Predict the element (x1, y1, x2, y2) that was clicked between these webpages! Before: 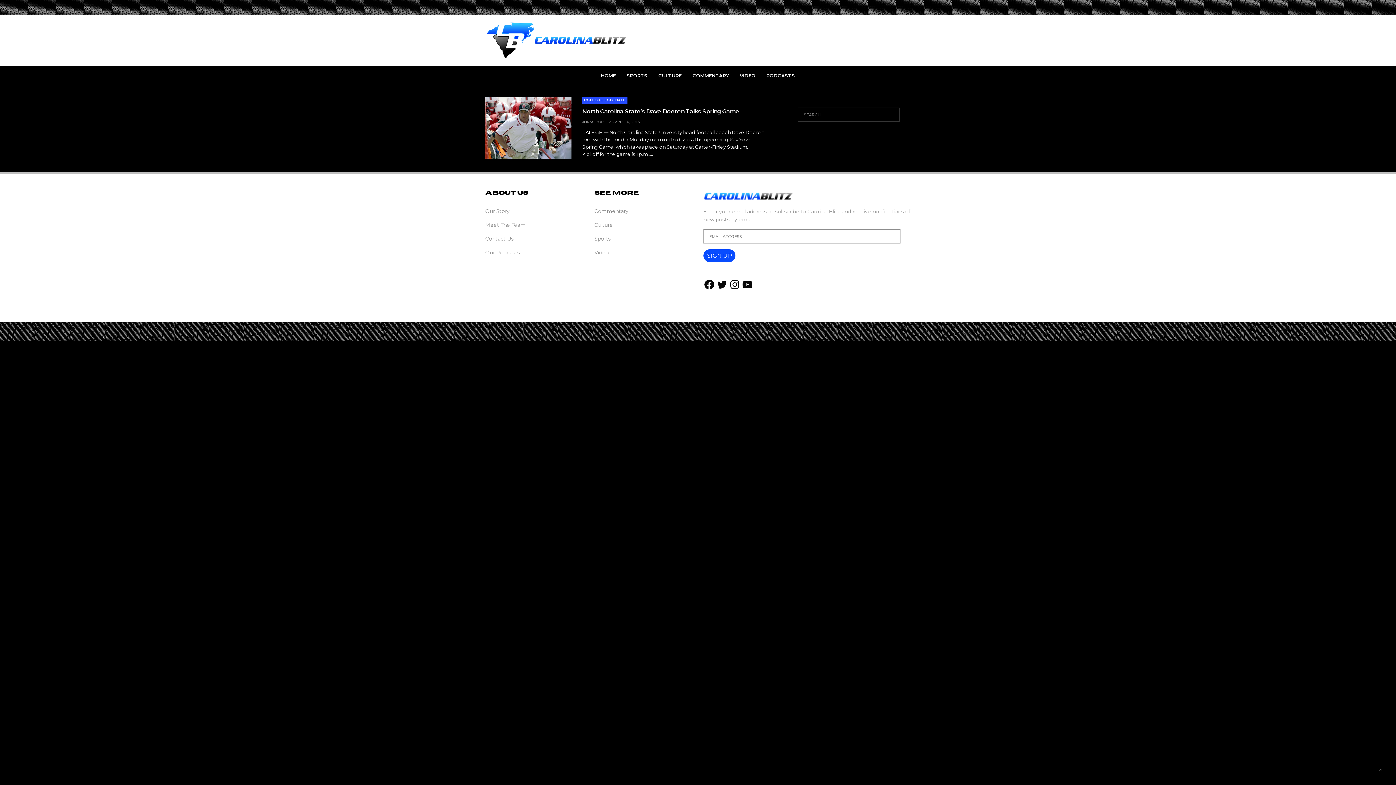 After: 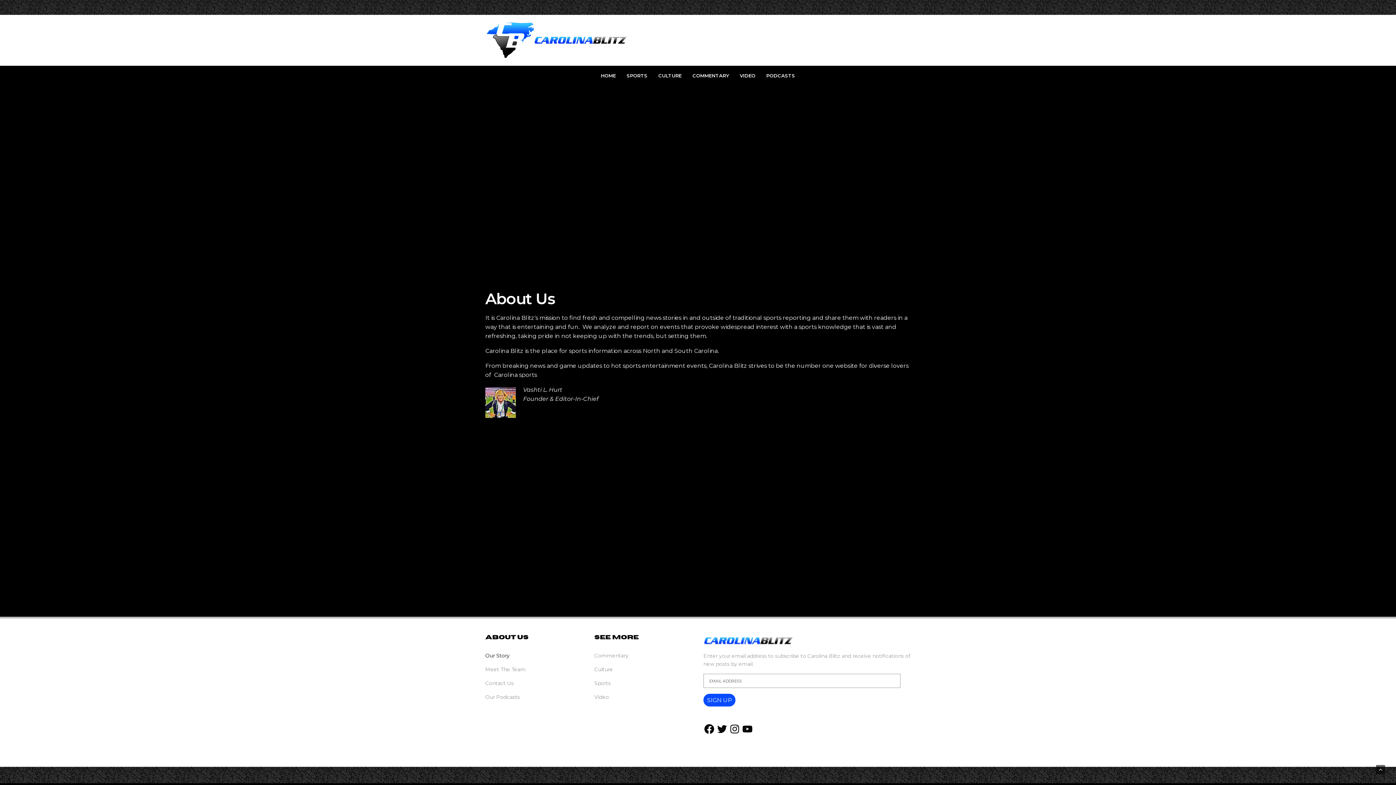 Action: label: Our Story bbox: (485, 207, 509, 214)